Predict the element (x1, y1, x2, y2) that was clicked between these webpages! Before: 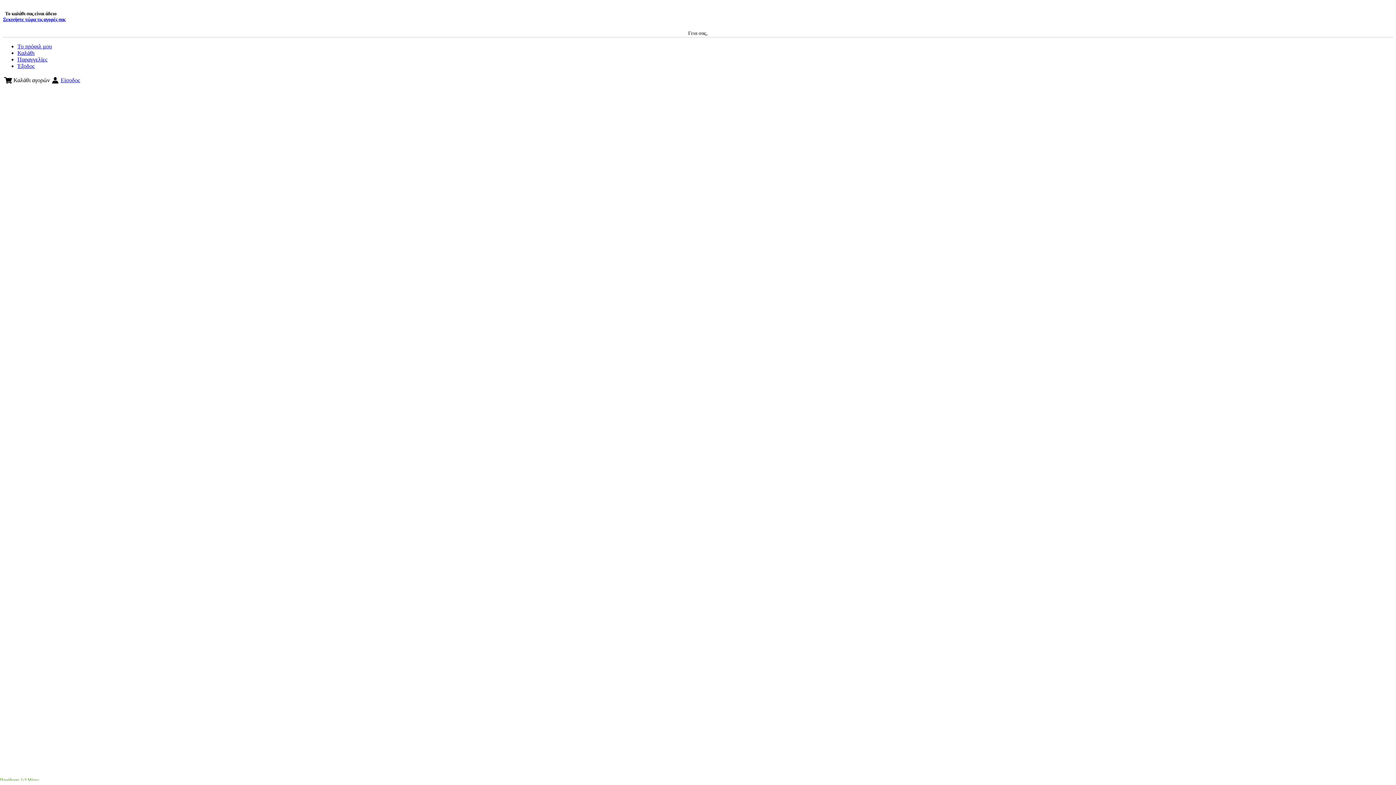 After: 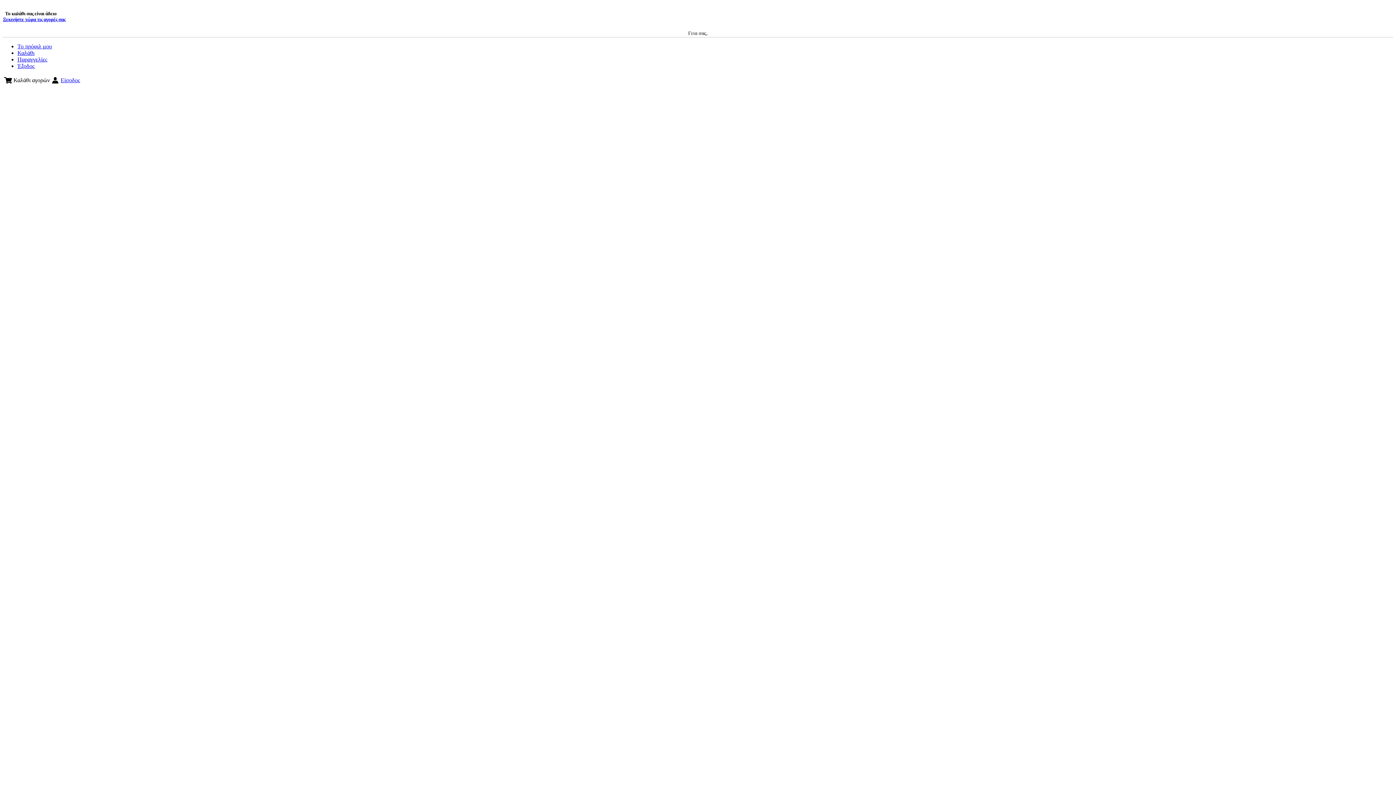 Action: label: Παραγγελίες bbox: (17, 56, 47, 62)